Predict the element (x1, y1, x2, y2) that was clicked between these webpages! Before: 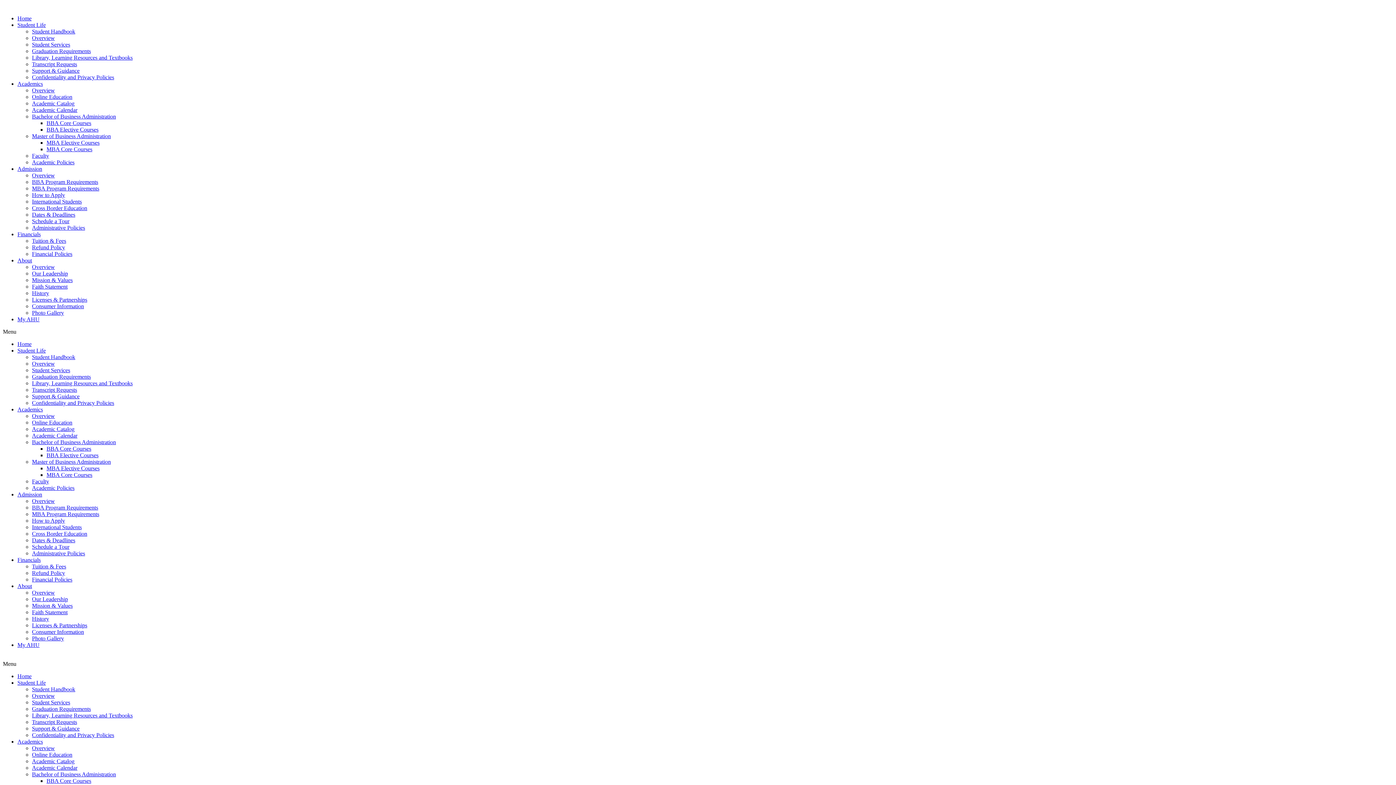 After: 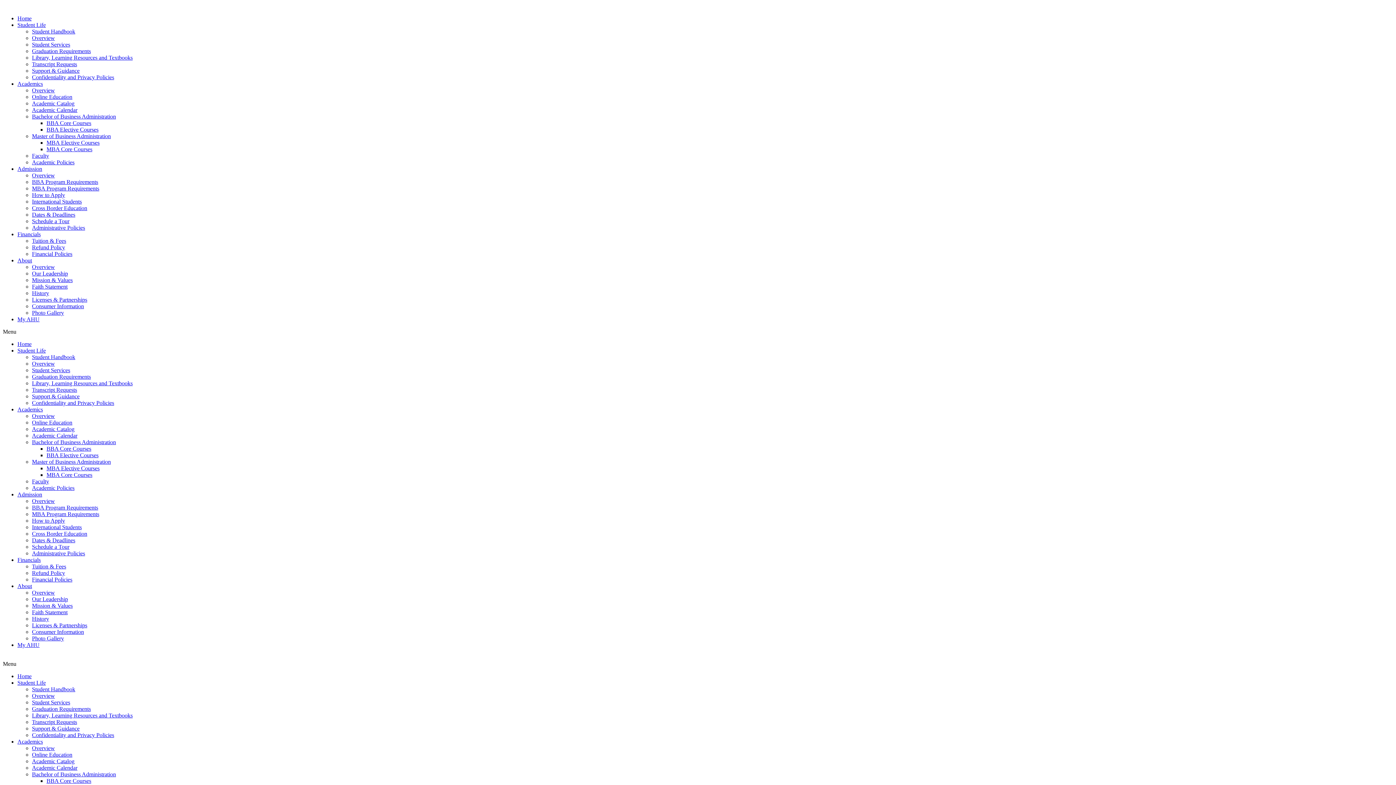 Action: label: Our Leadership bbox: (32, 270, 68, 276)